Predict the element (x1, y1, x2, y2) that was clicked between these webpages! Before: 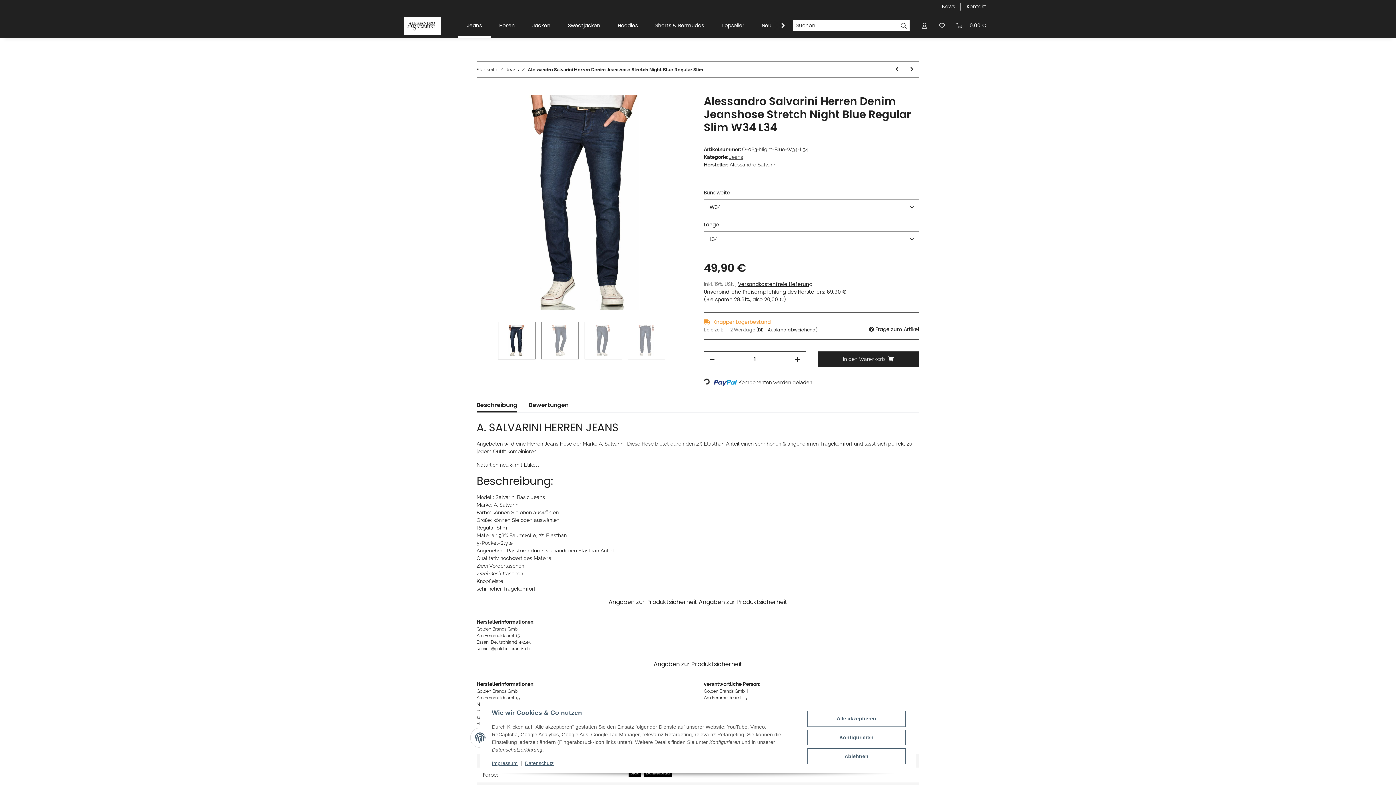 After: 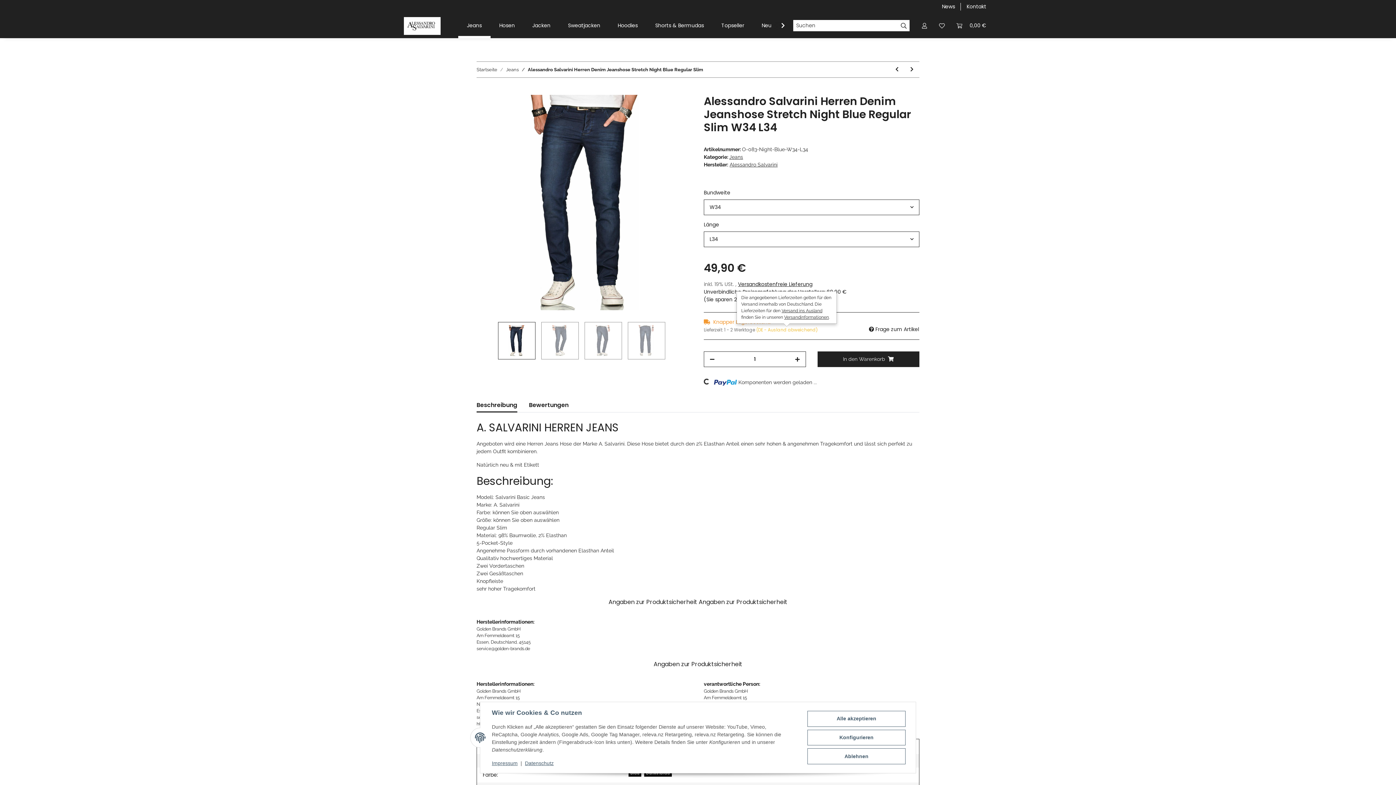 Action: label: (DE - Ausland abweichend) bbox: (756, 326, 817, 332)